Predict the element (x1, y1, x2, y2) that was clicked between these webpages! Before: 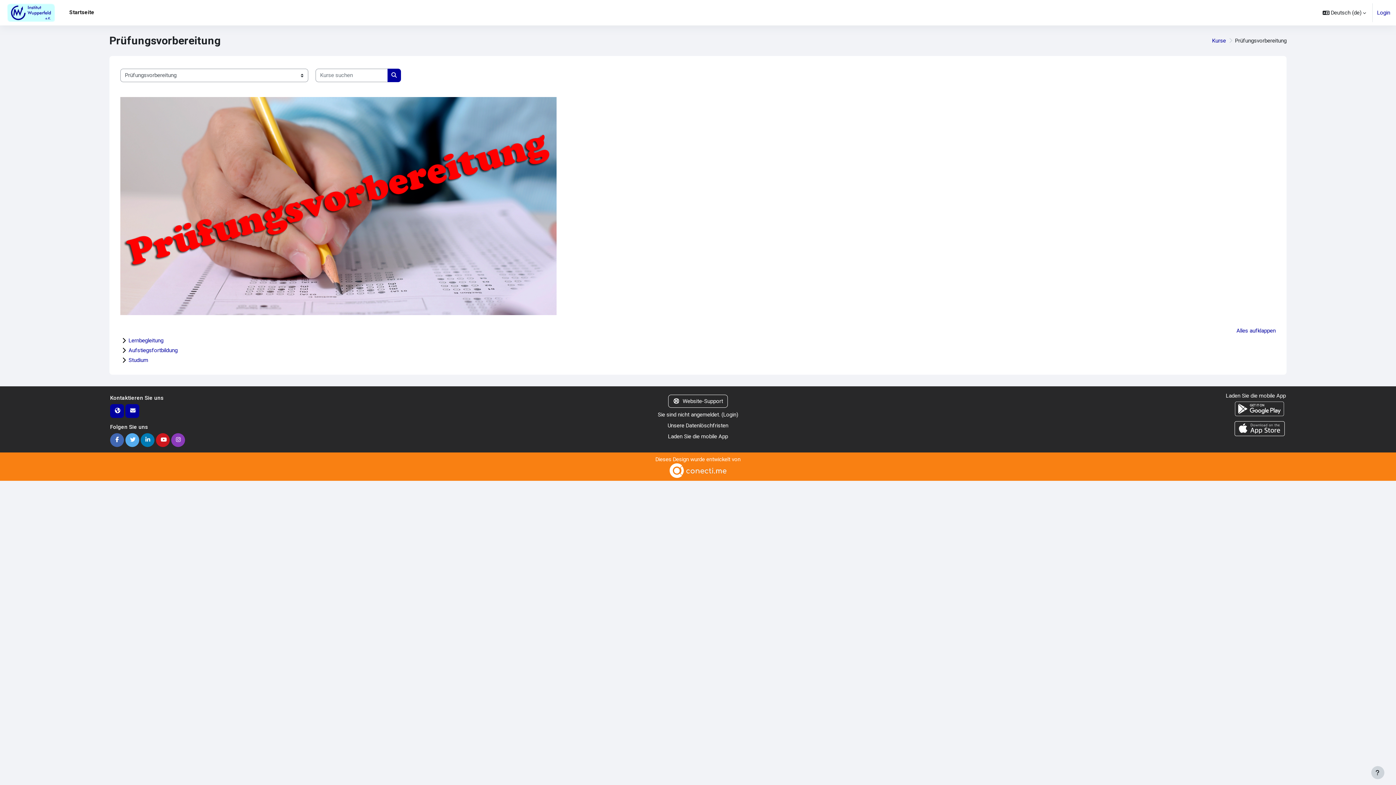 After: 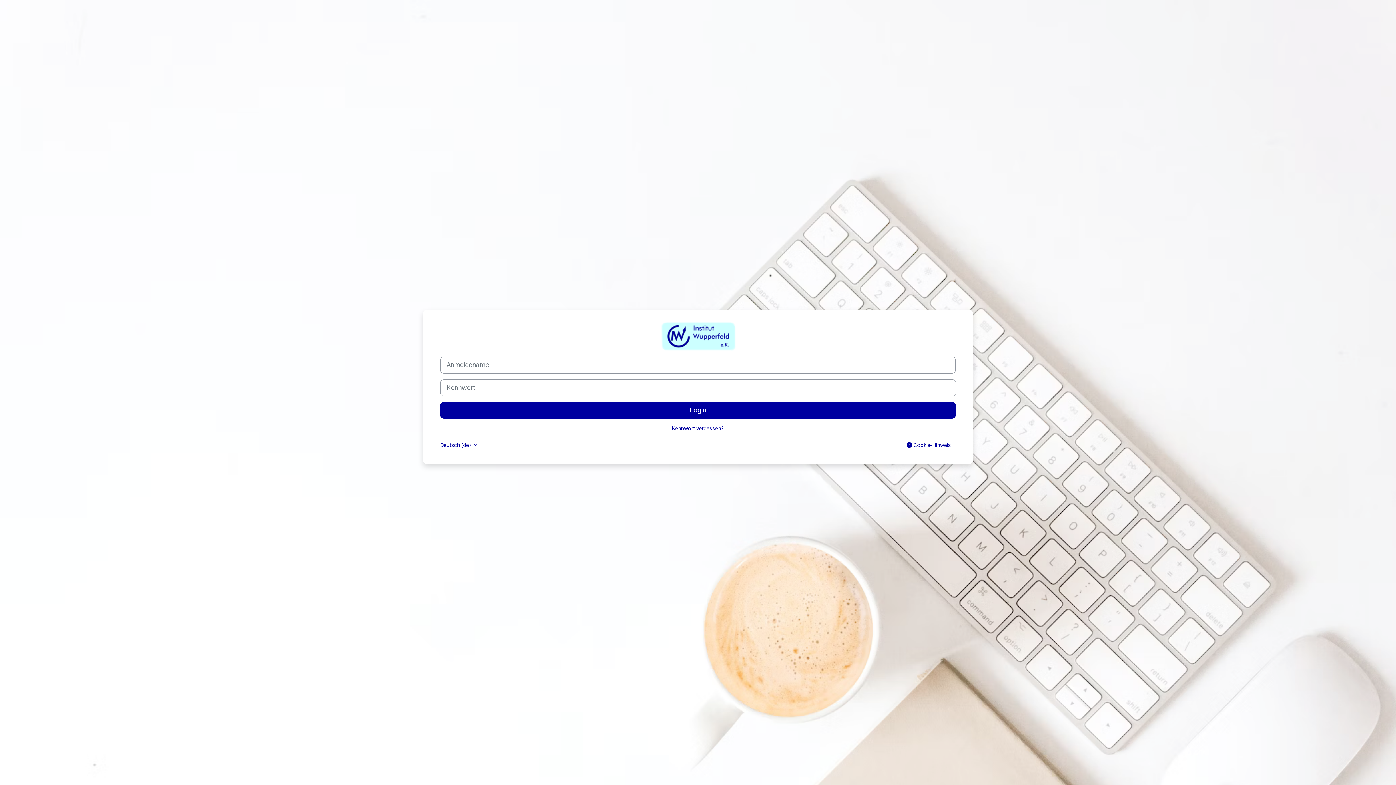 Action: label: Login bbox: (723, 411, 736, 418)